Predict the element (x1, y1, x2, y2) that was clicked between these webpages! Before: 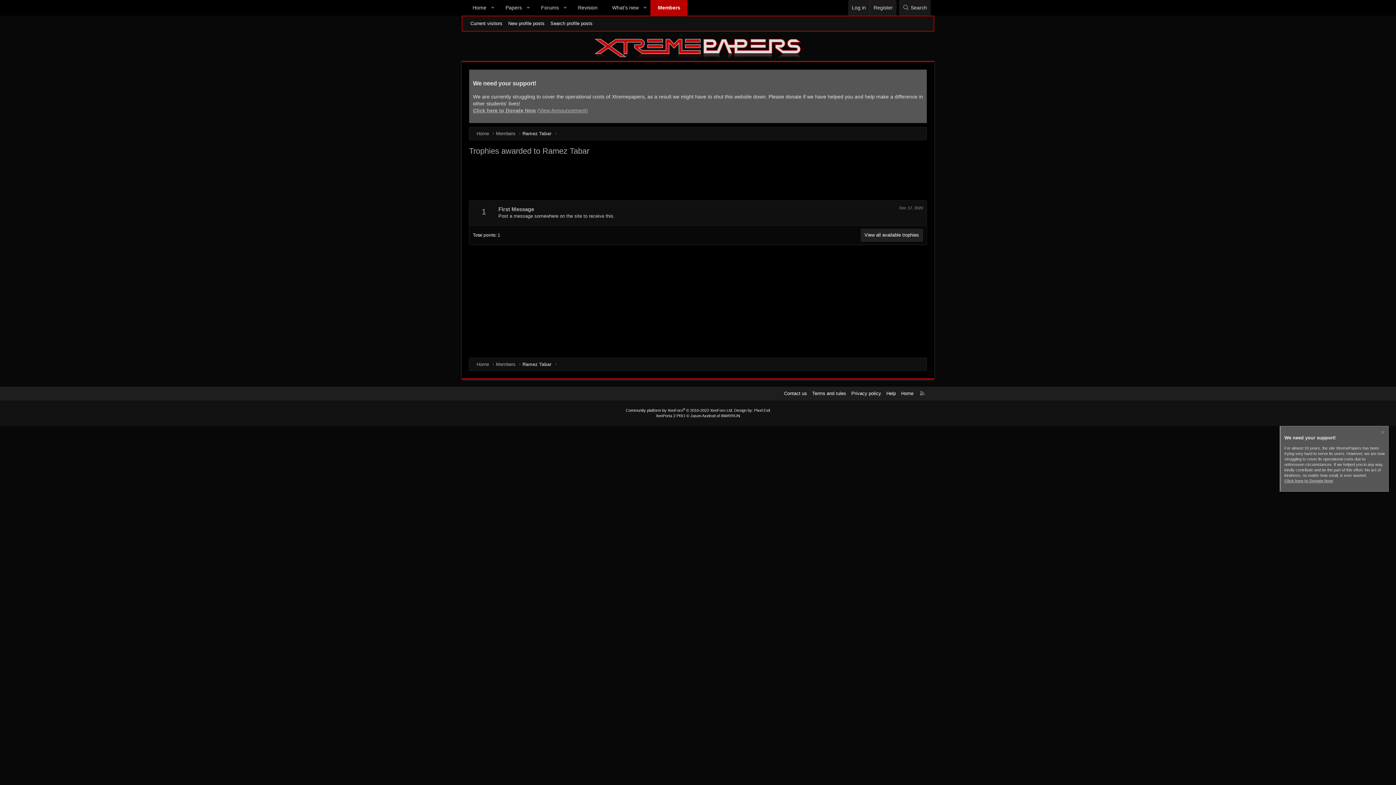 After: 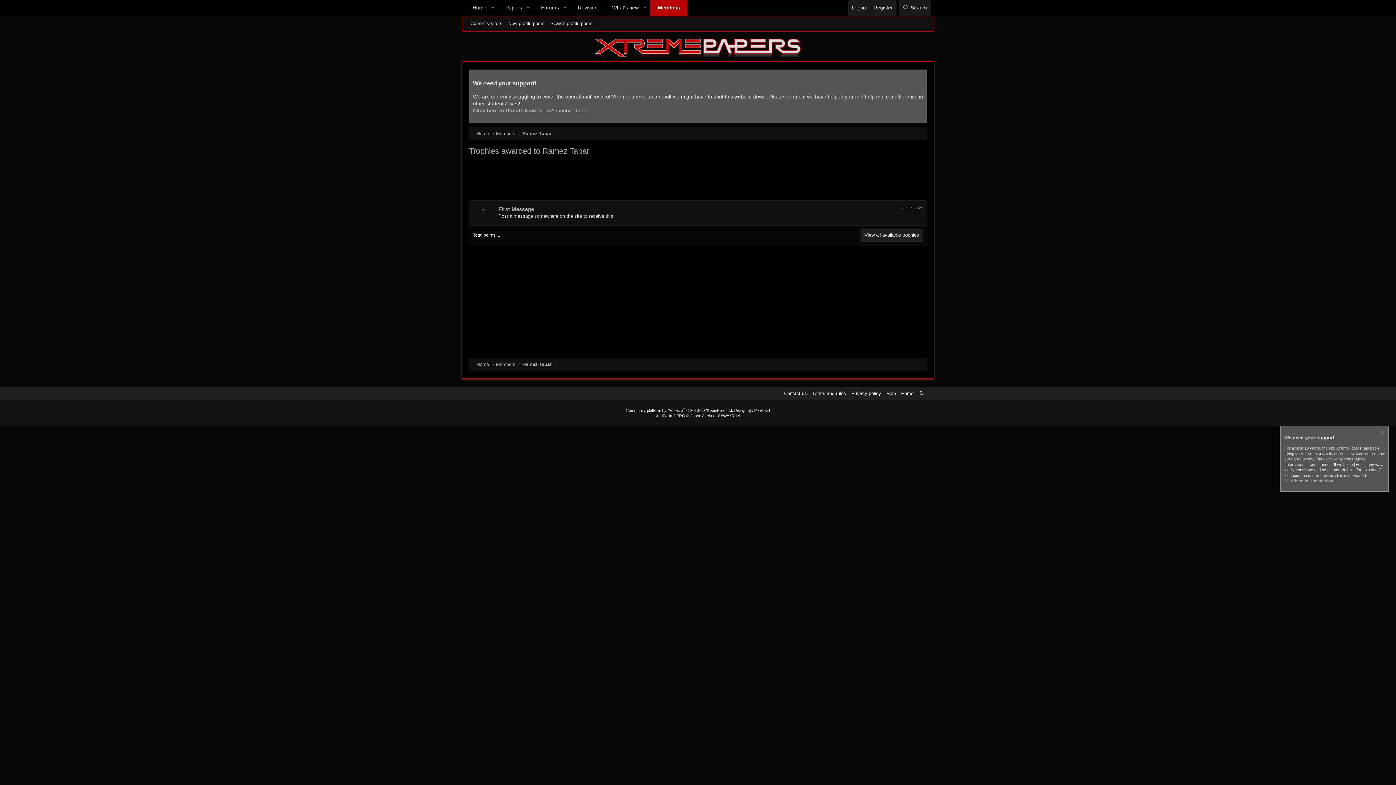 Action: label: XenPorta 2 PRO bbox: (656, 413, 685, 418)